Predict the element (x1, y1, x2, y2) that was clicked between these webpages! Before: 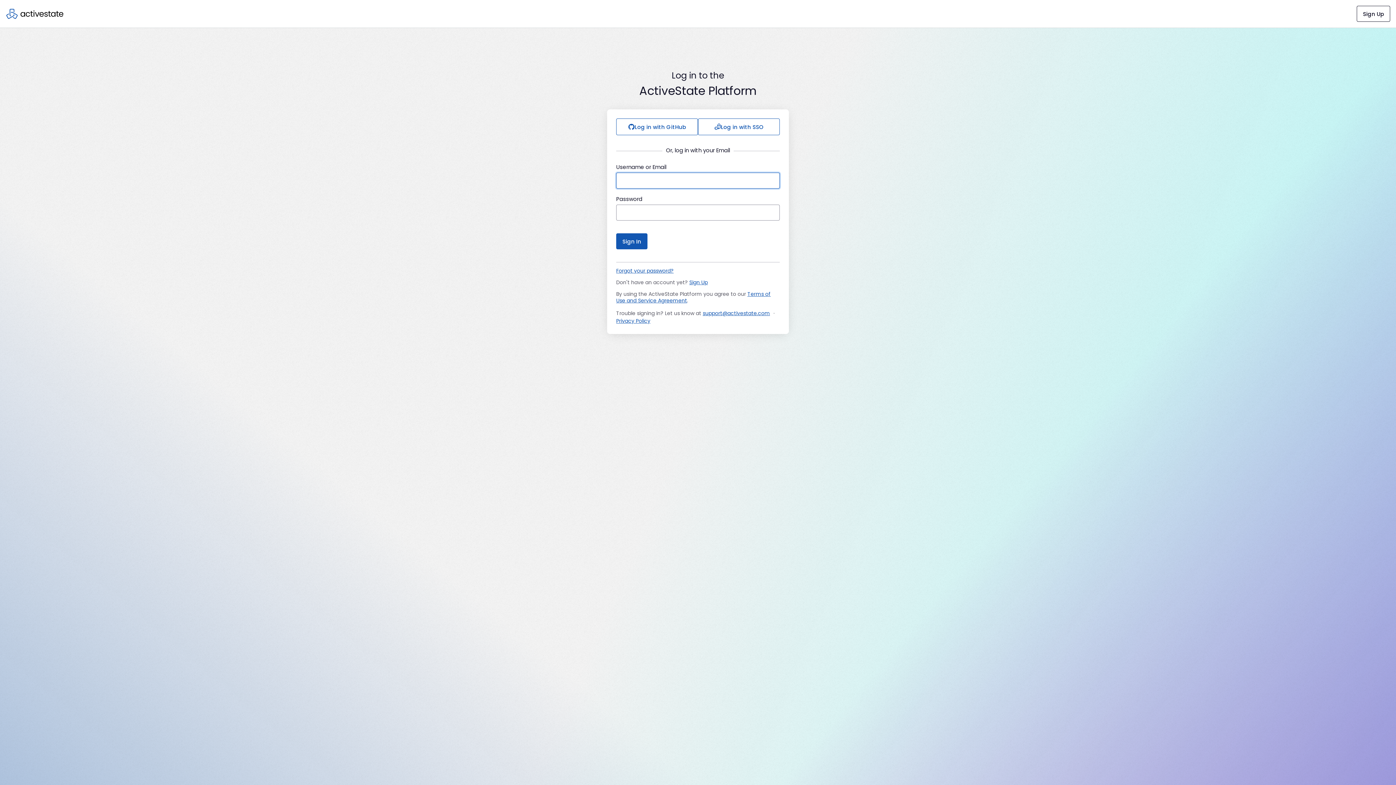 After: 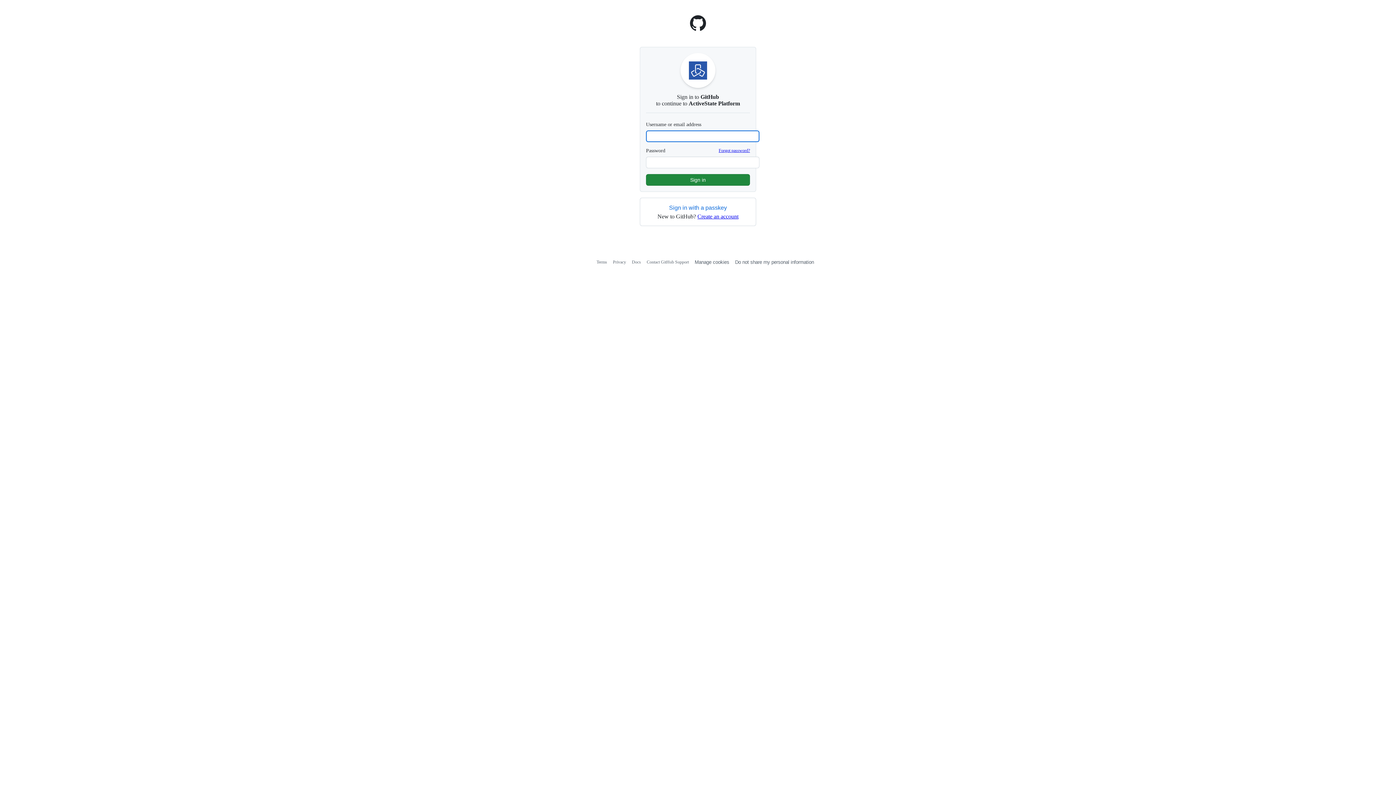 Action: label: Log in with GitHub bbox: (616, 118, 698, 135)